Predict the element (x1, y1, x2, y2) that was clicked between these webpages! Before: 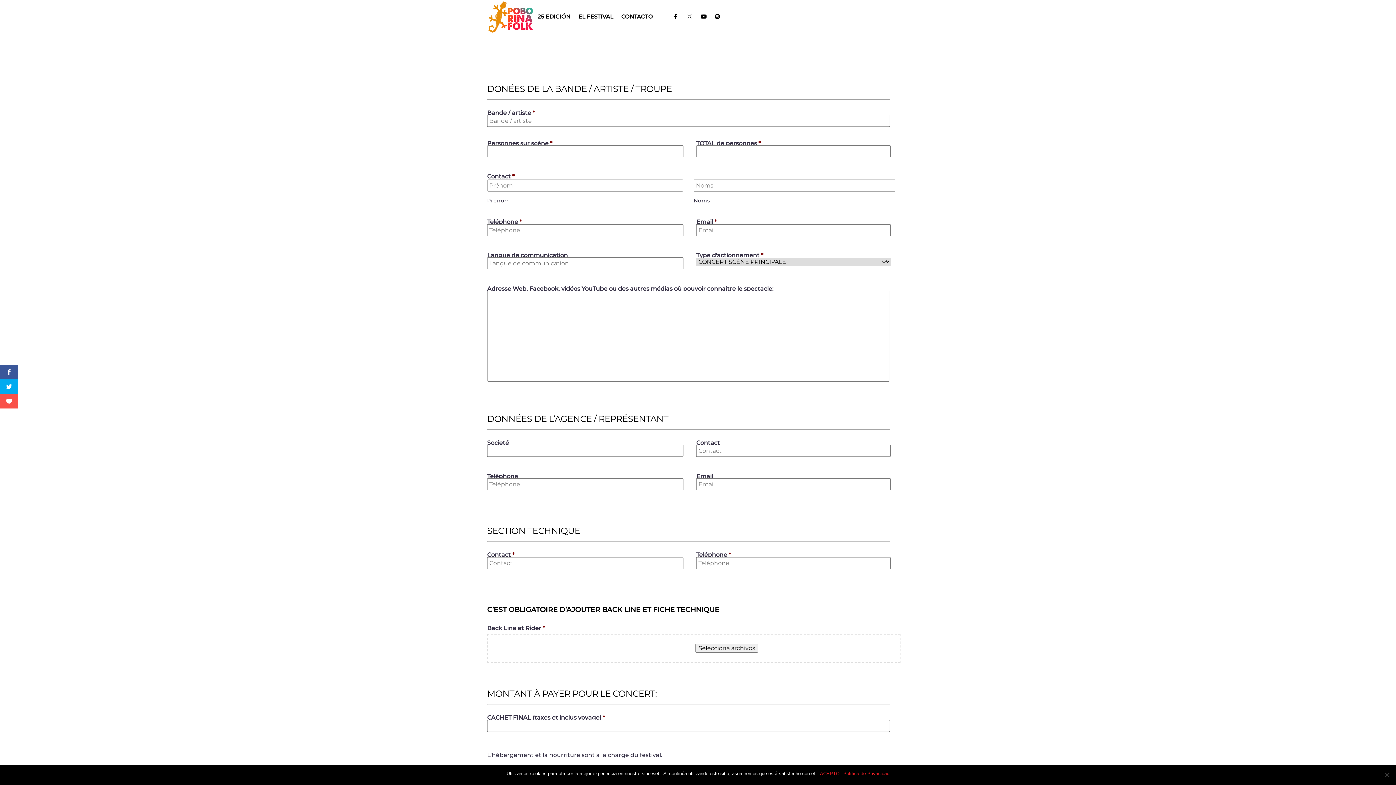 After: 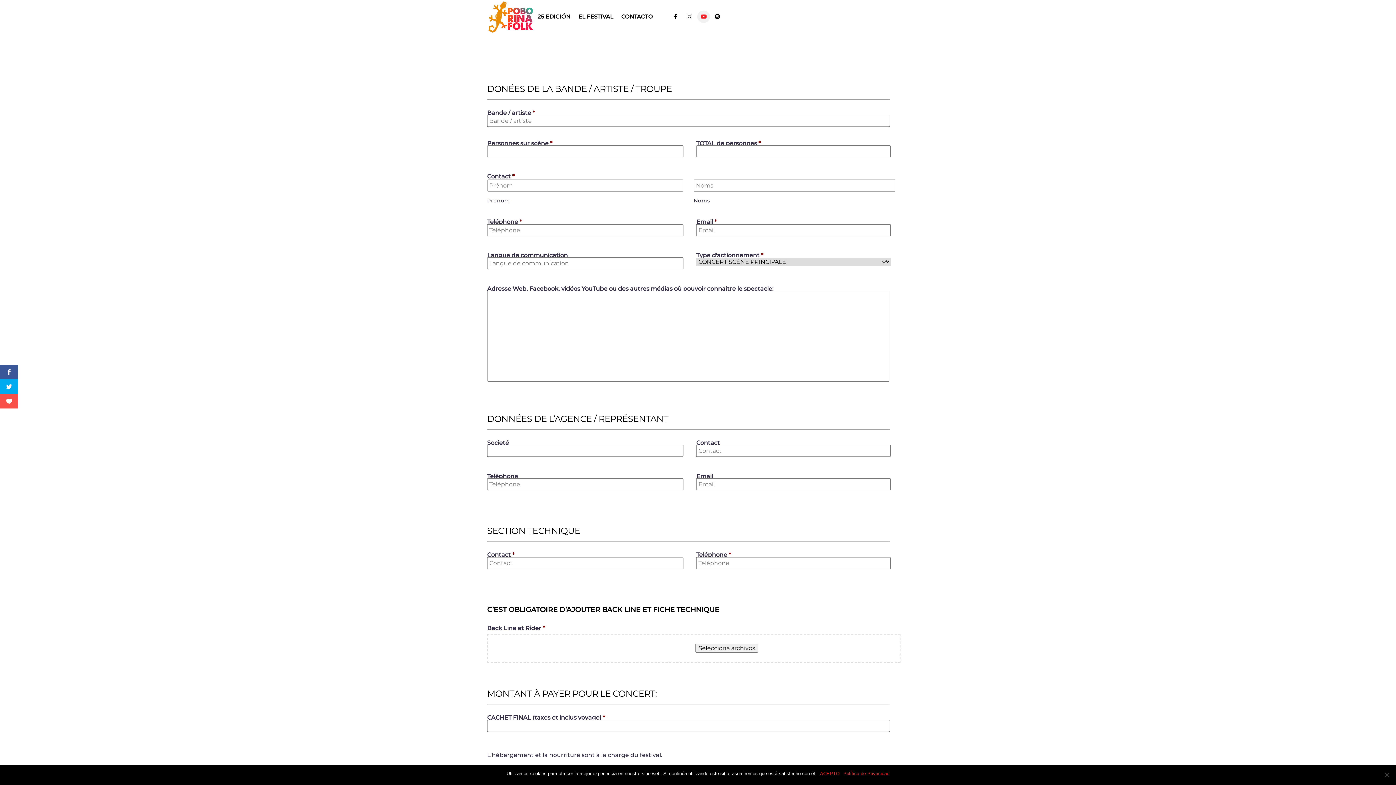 Action: label: youtube bbox: (698, 12, 709, 19)